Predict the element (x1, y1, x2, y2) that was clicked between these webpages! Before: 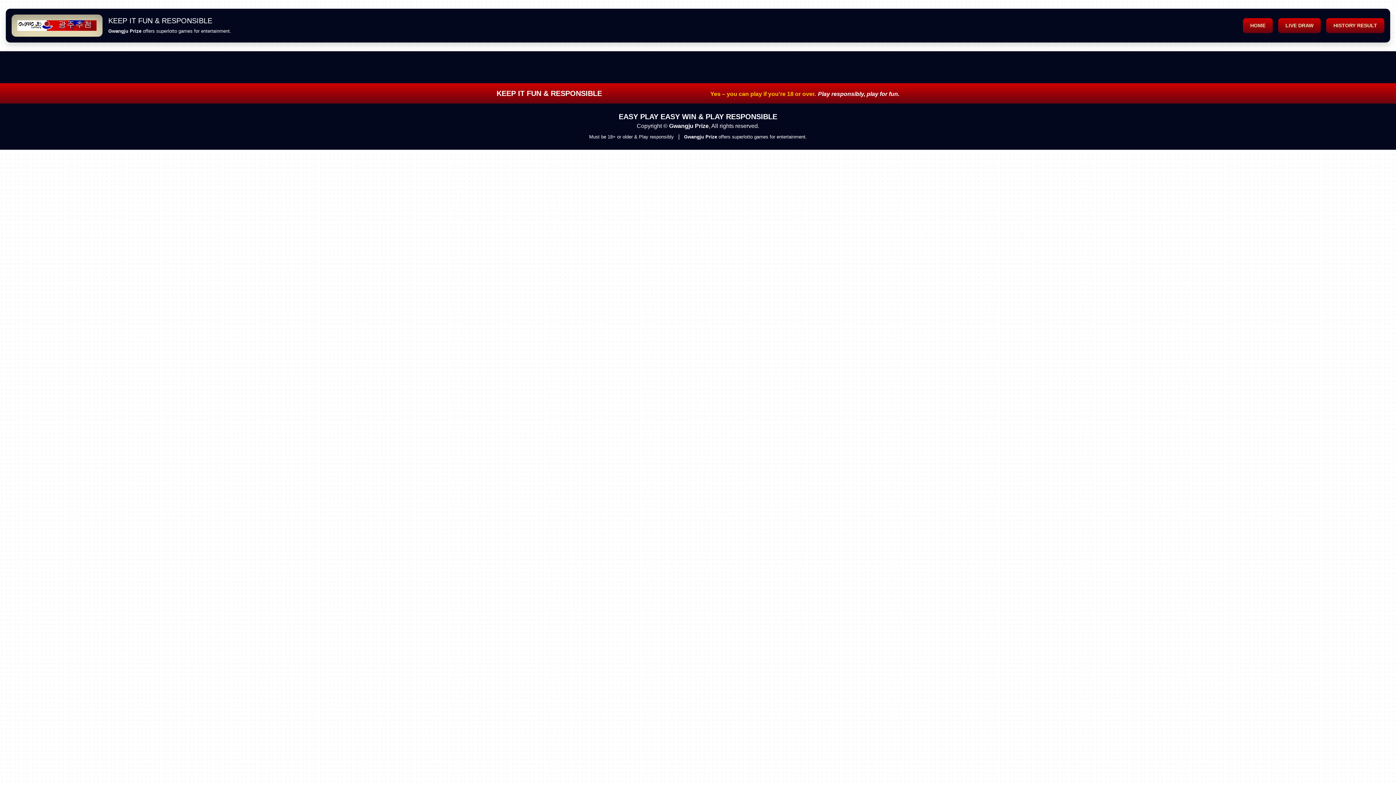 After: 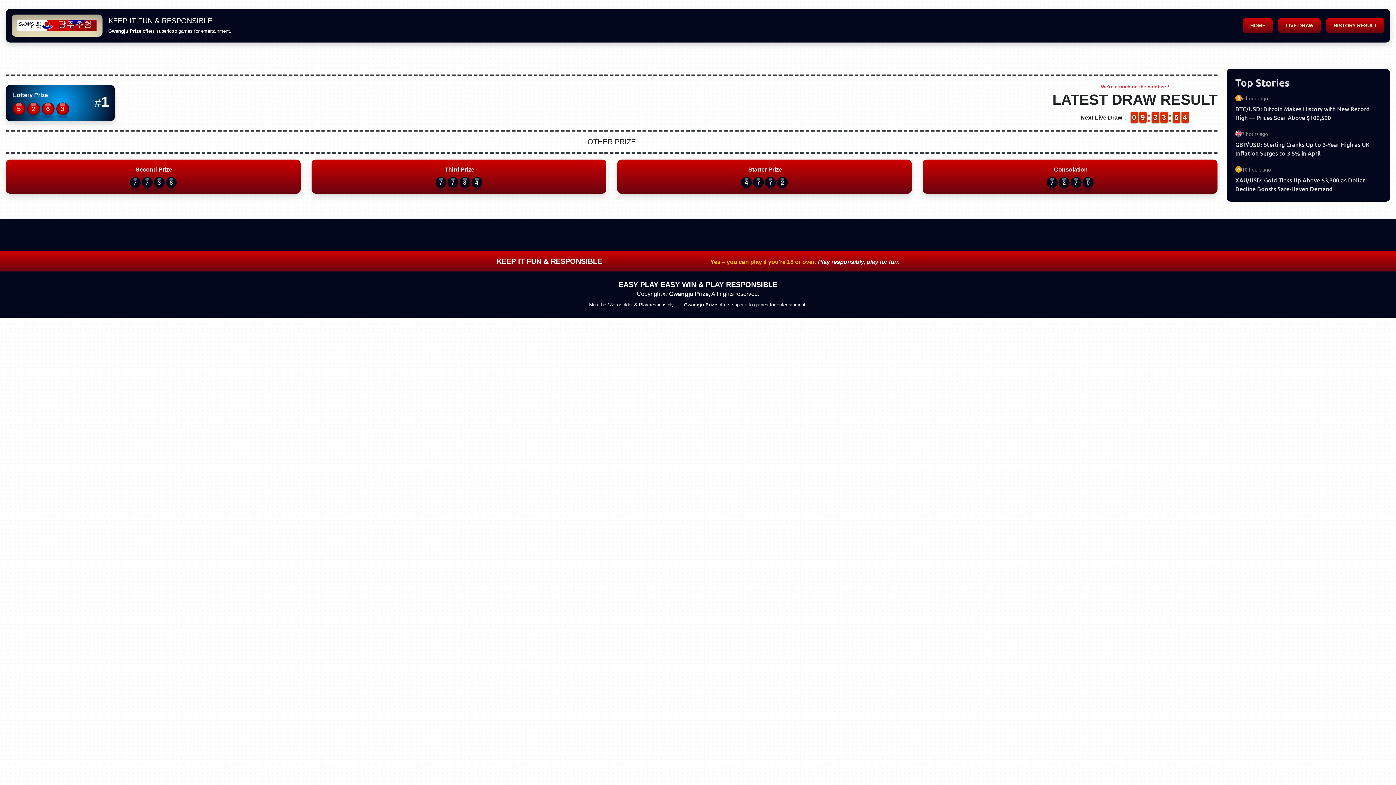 Action: bbox: (1243, 18, 1273, 33) label: HOME